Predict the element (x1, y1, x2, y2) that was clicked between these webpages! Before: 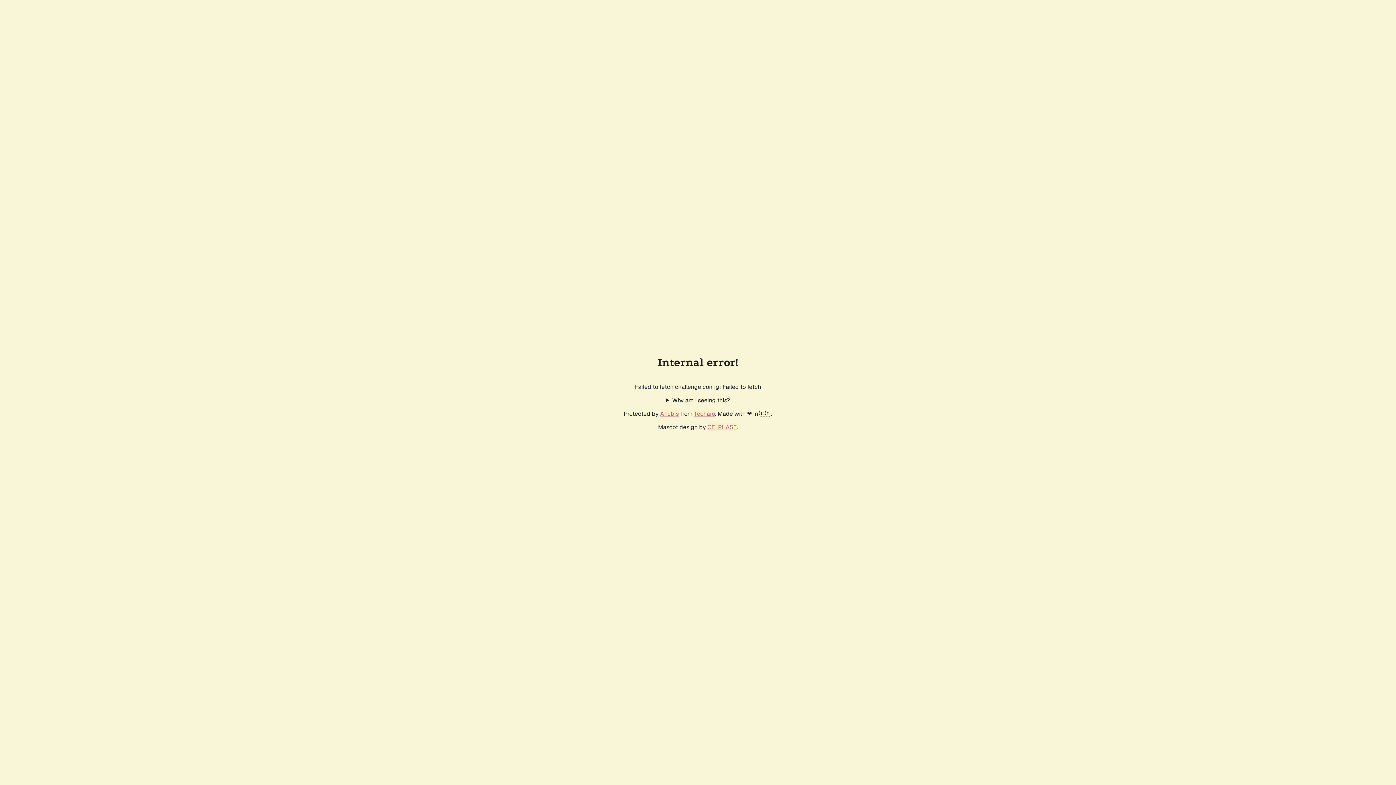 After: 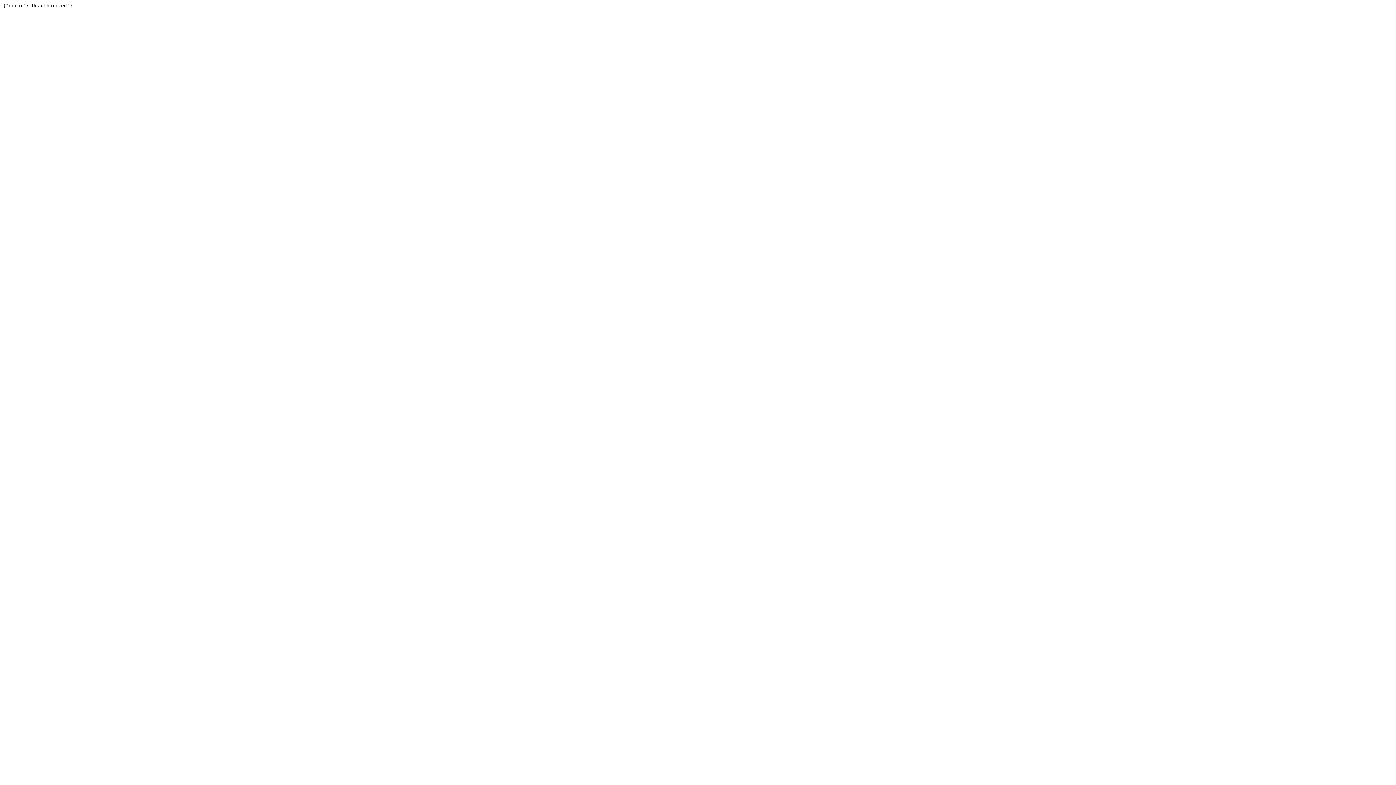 Action: bbox: (694, 410, 715, 417) label: Techaro